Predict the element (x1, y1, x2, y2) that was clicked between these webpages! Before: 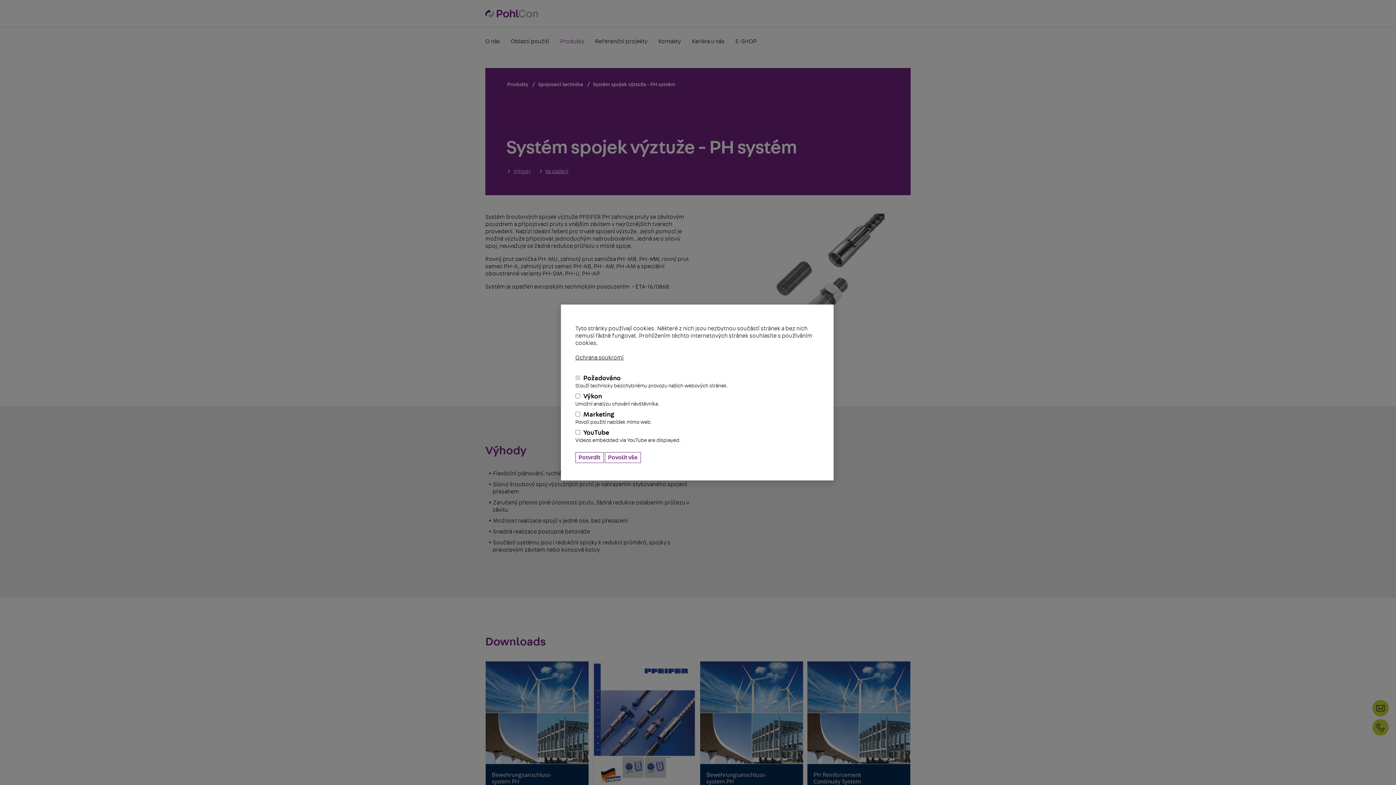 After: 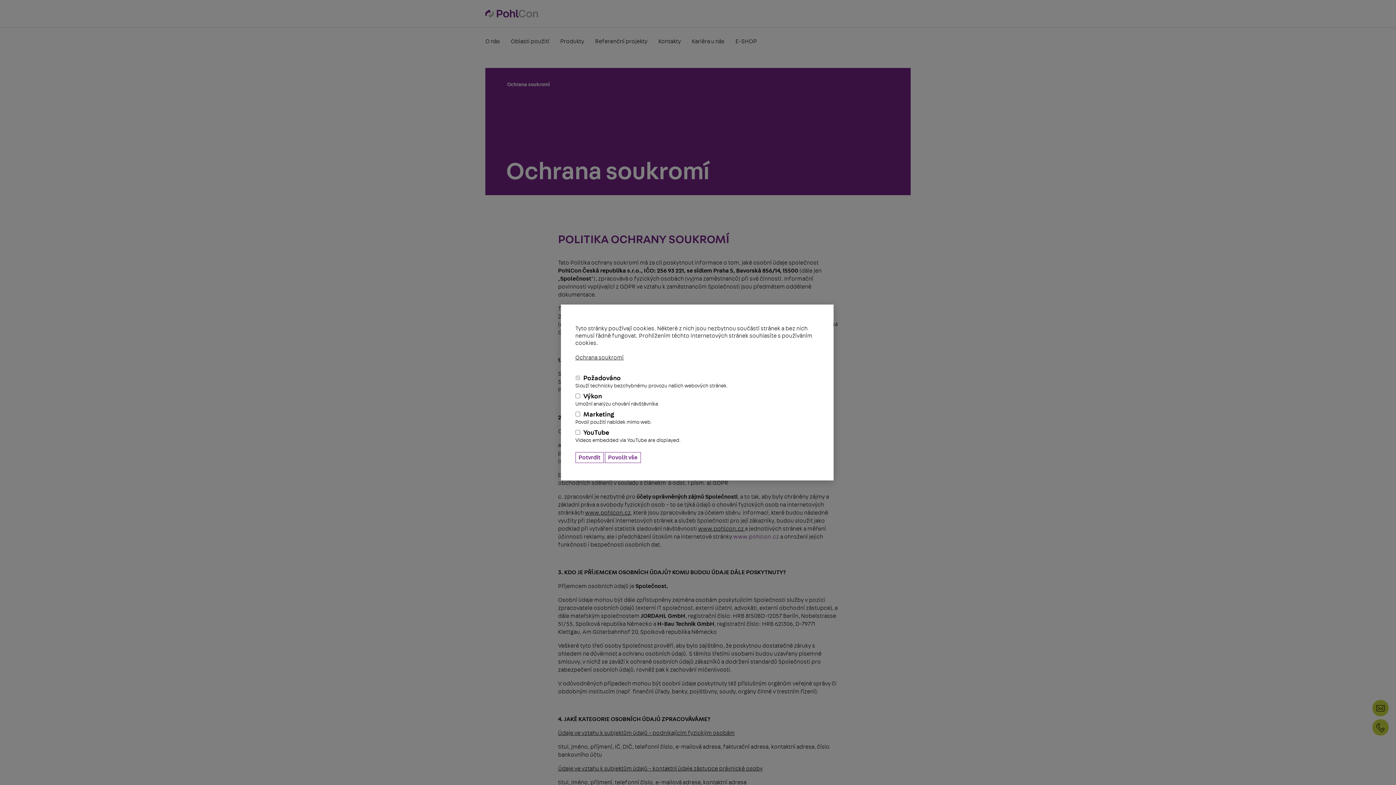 Action: bbox: (575, 354, 623, 360) label: Ochrana soukromí